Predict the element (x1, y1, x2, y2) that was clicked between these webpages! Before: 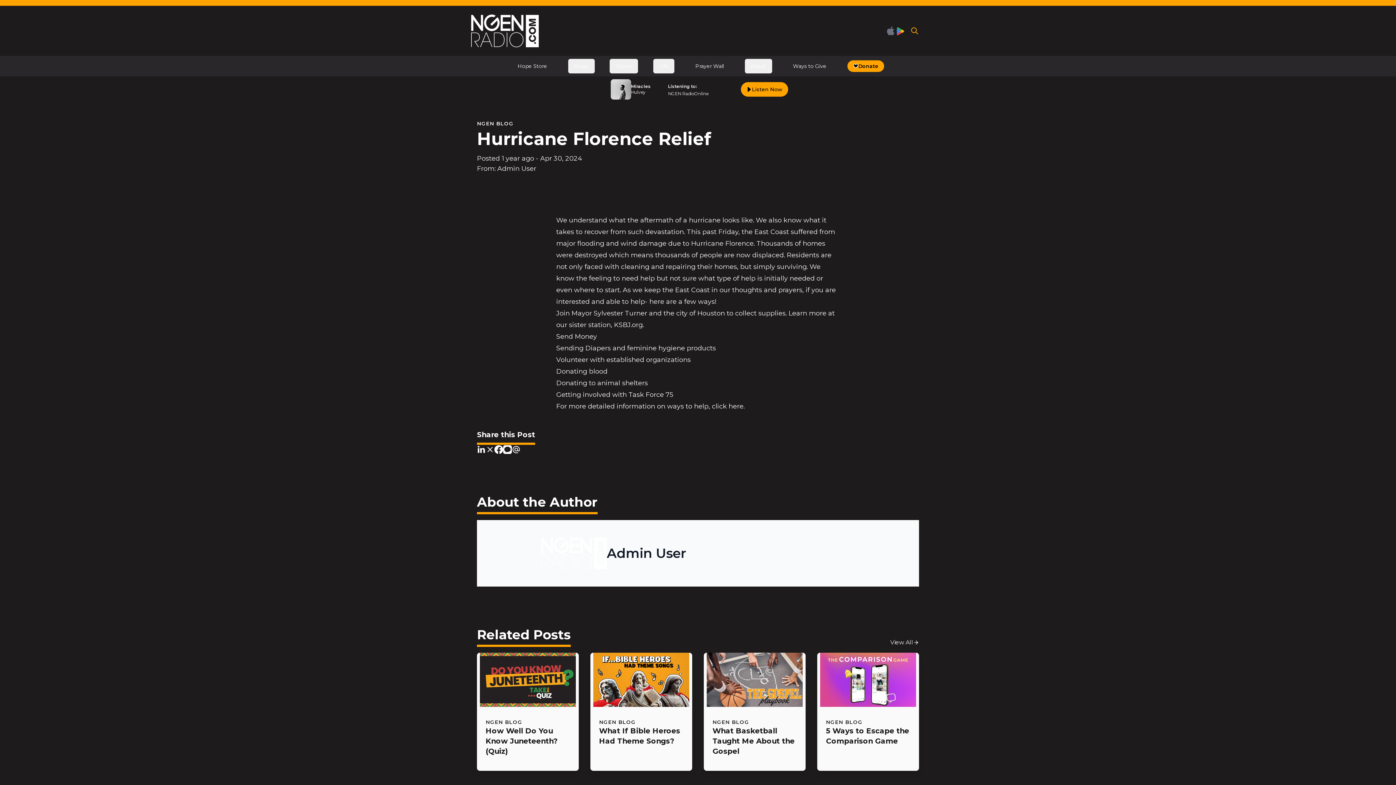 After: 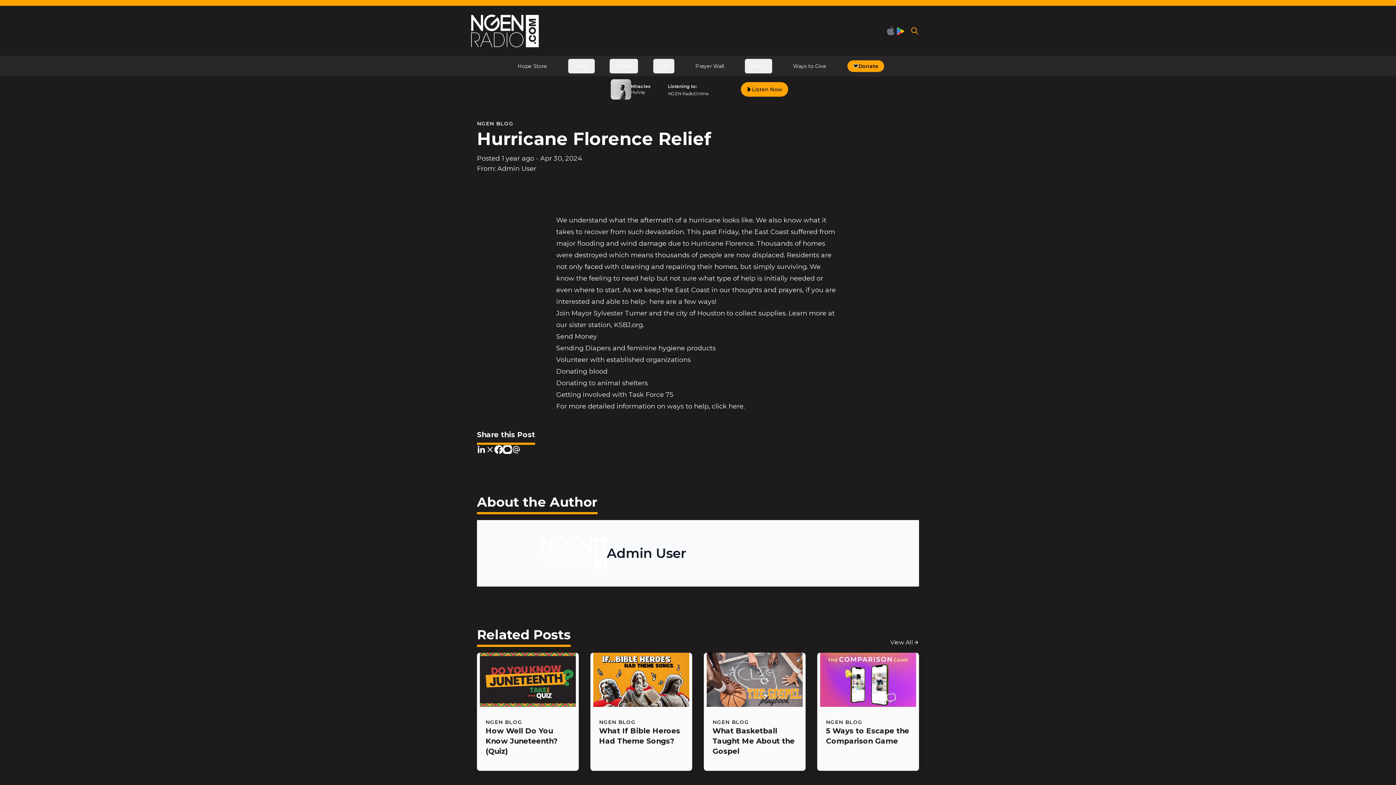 Action: label: here bbox: (728, 402, 743, 410)